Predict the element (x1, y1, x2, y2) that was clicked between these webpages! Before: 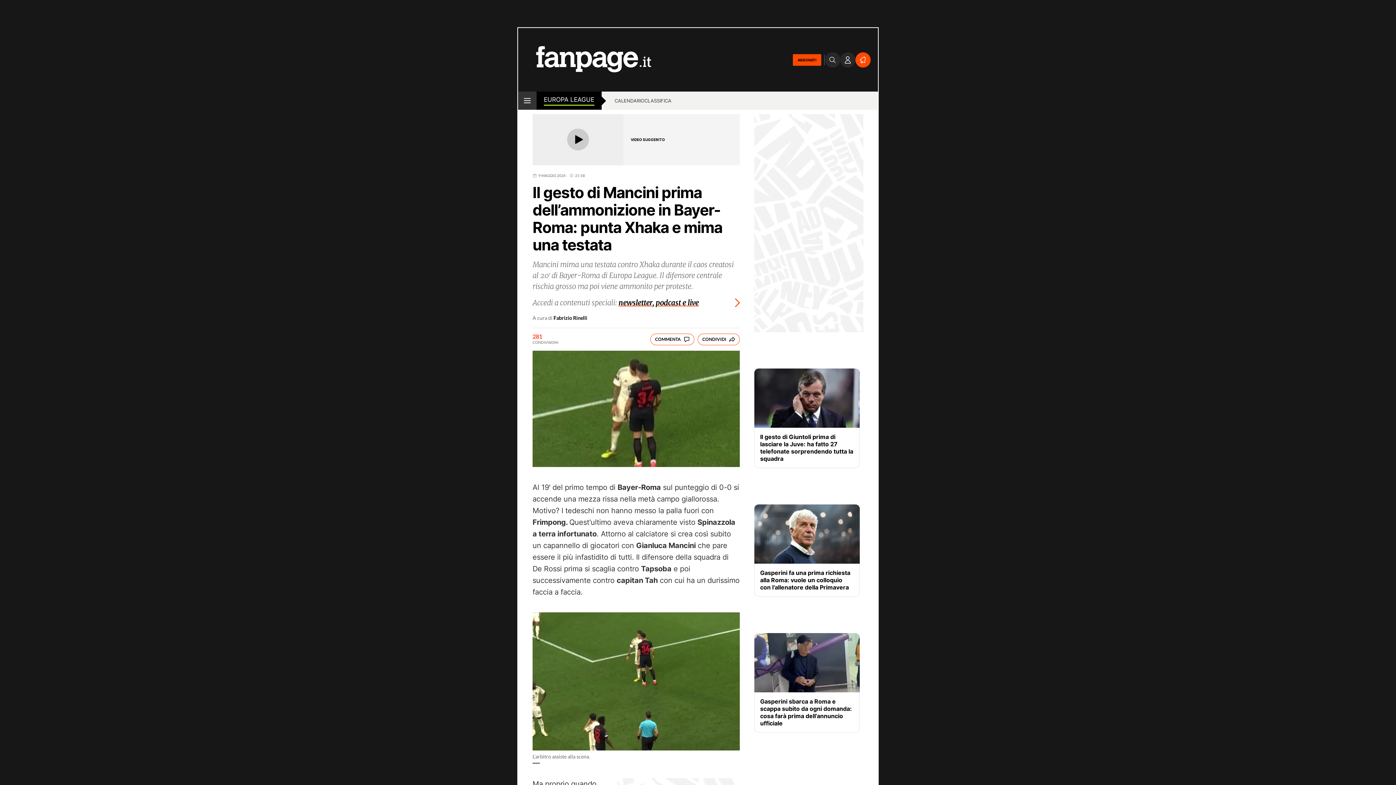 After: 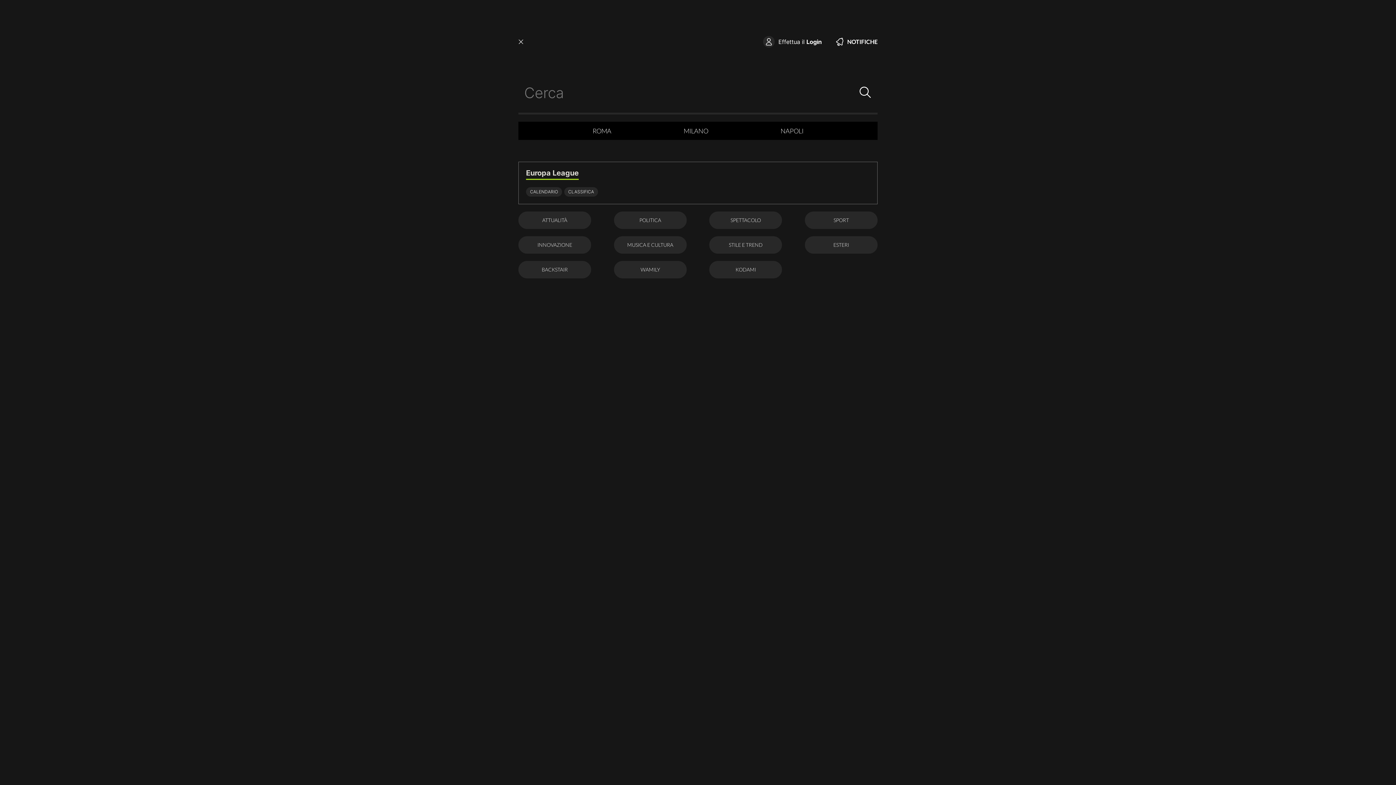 Action: label: open menu bbox: (518, 91, 536, 109)